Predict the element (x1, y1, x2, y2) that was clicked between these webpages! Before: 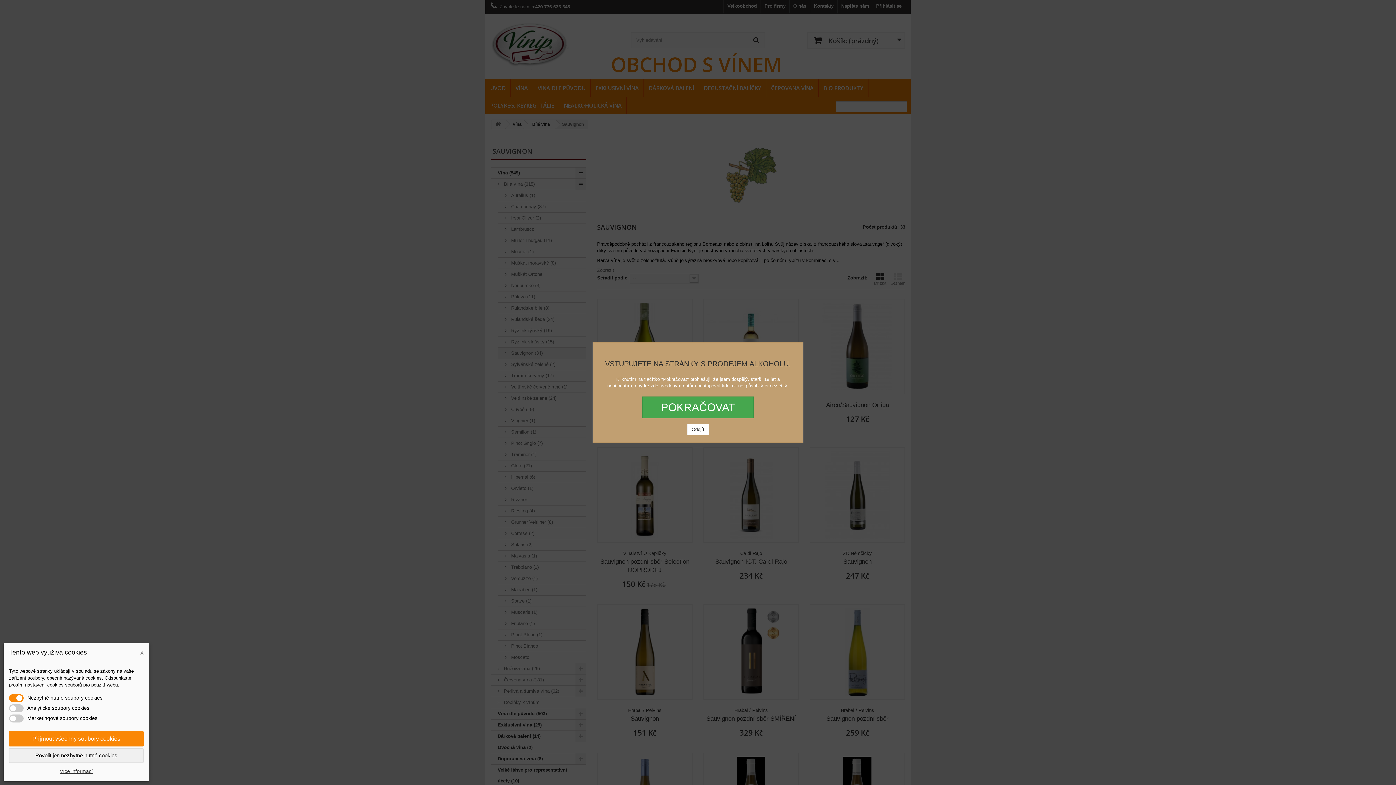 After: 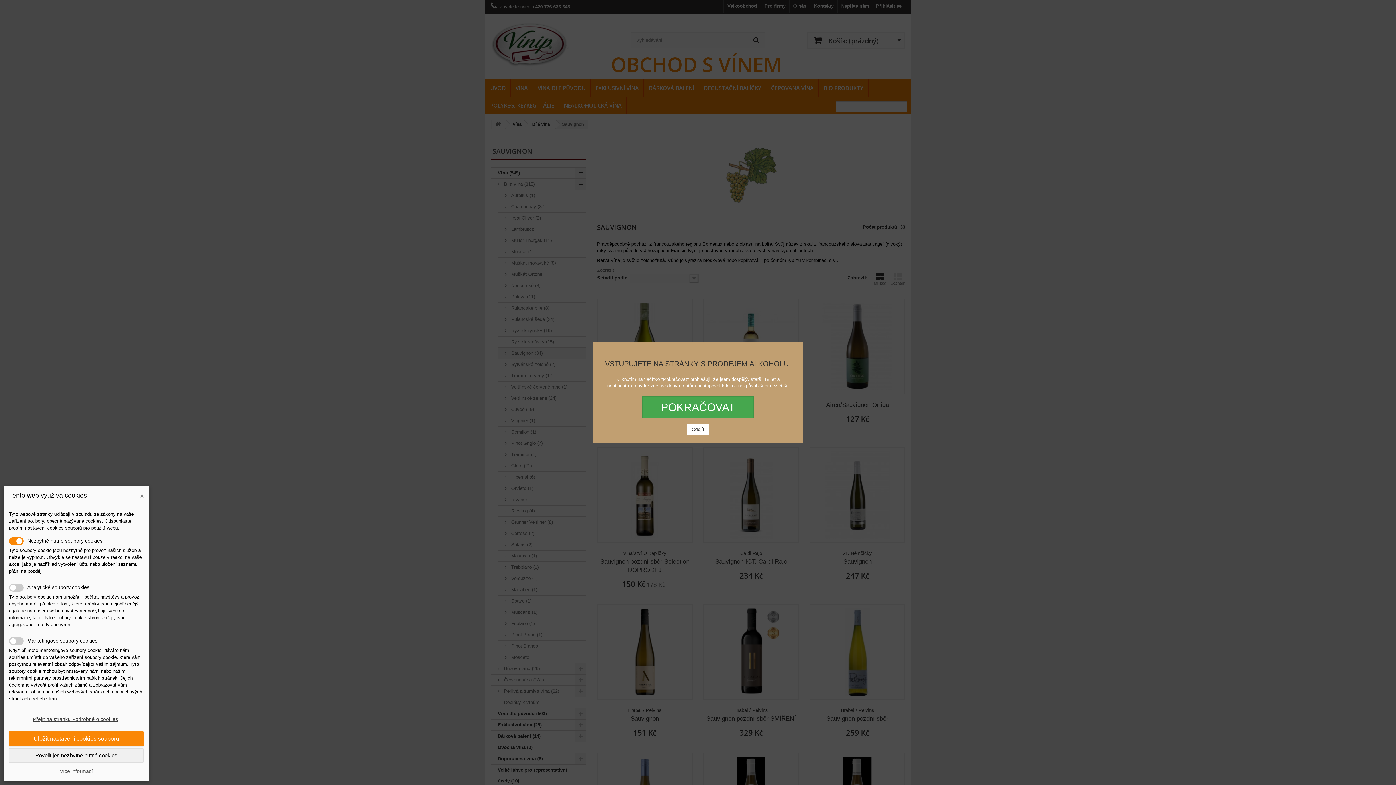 Action: bbox: (9, 768, 143, 774) label: Více informací